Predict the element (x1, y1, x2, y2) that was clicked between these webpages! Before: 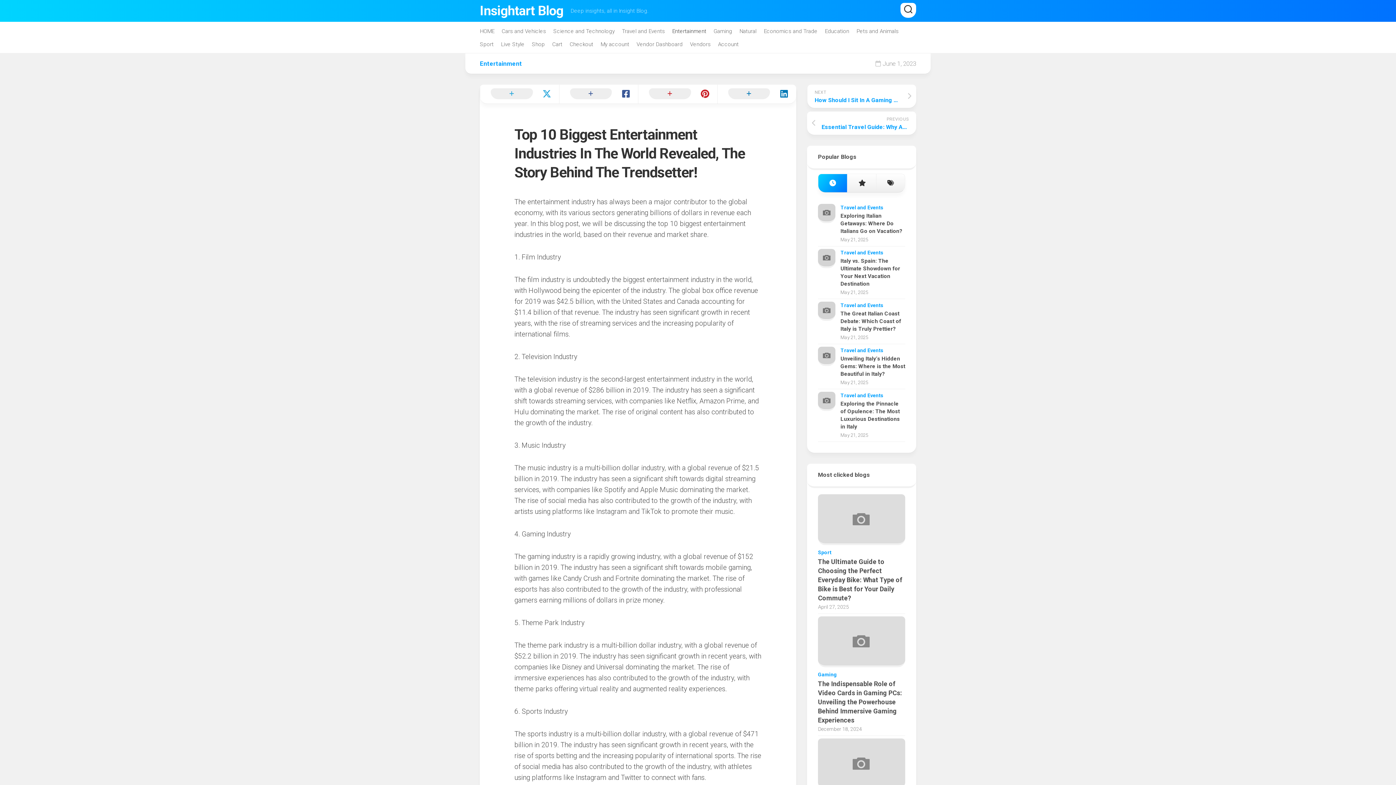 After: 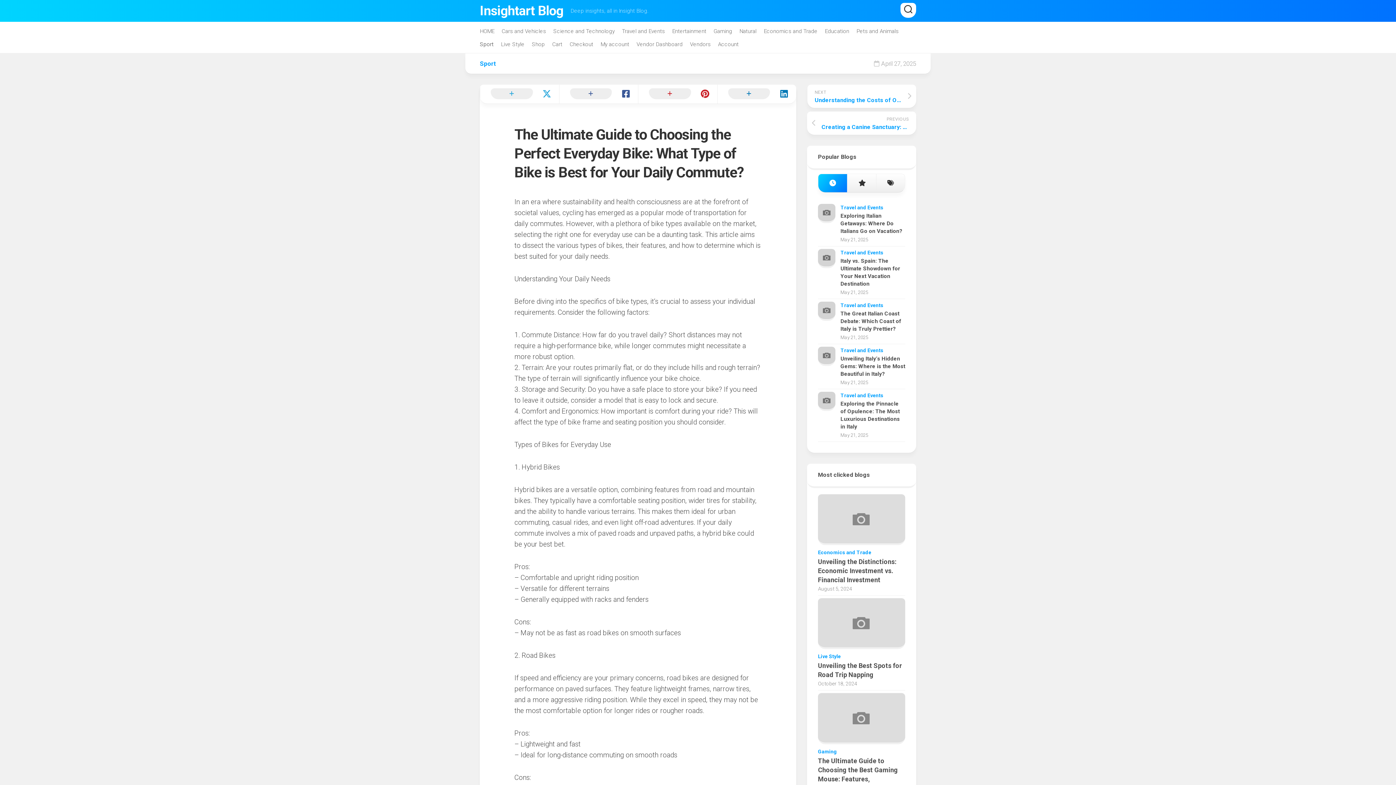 Action: label: The Ultimate Guide to Choosing the Perfect Everyday Bike: What Type of Bike is Best for Your Daily Commute? bbox: (818, 558, 902, 602)